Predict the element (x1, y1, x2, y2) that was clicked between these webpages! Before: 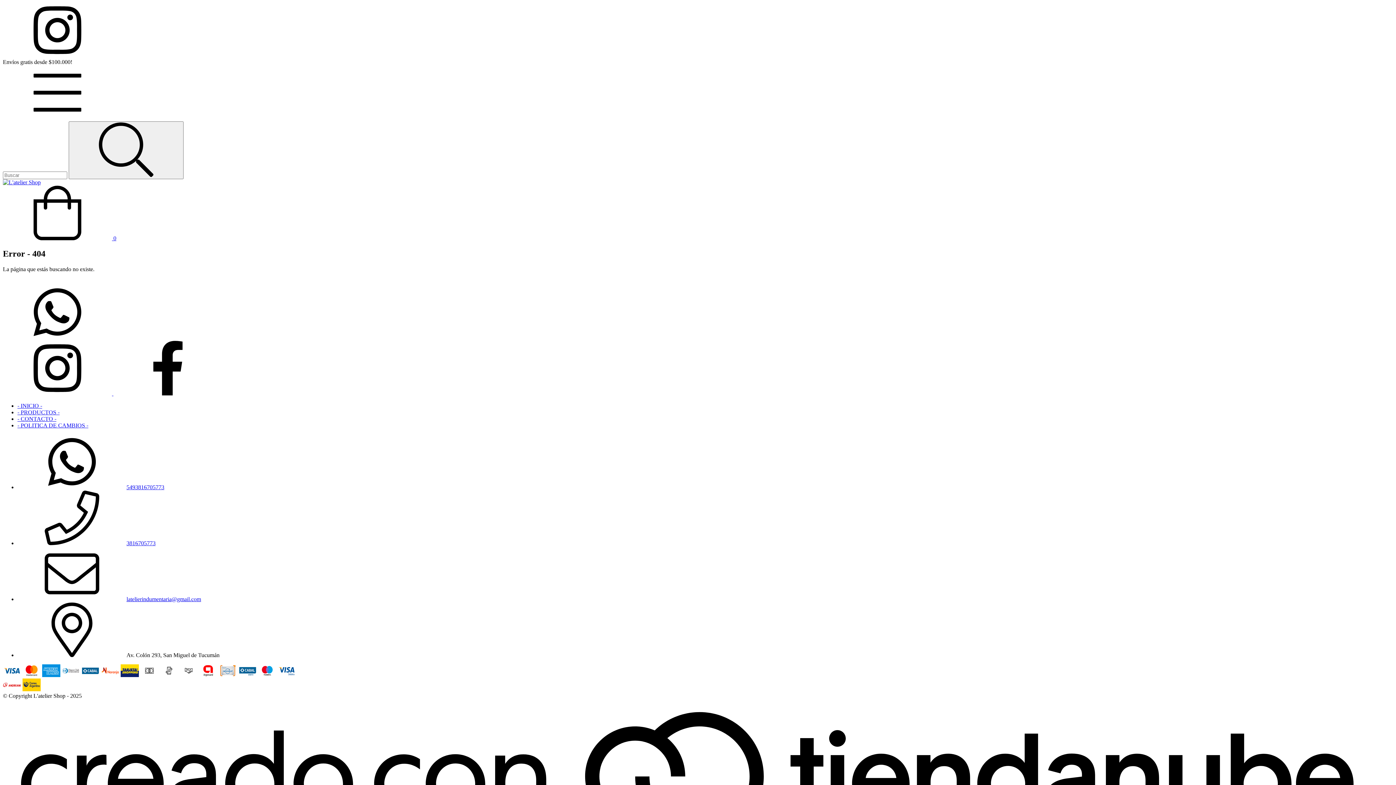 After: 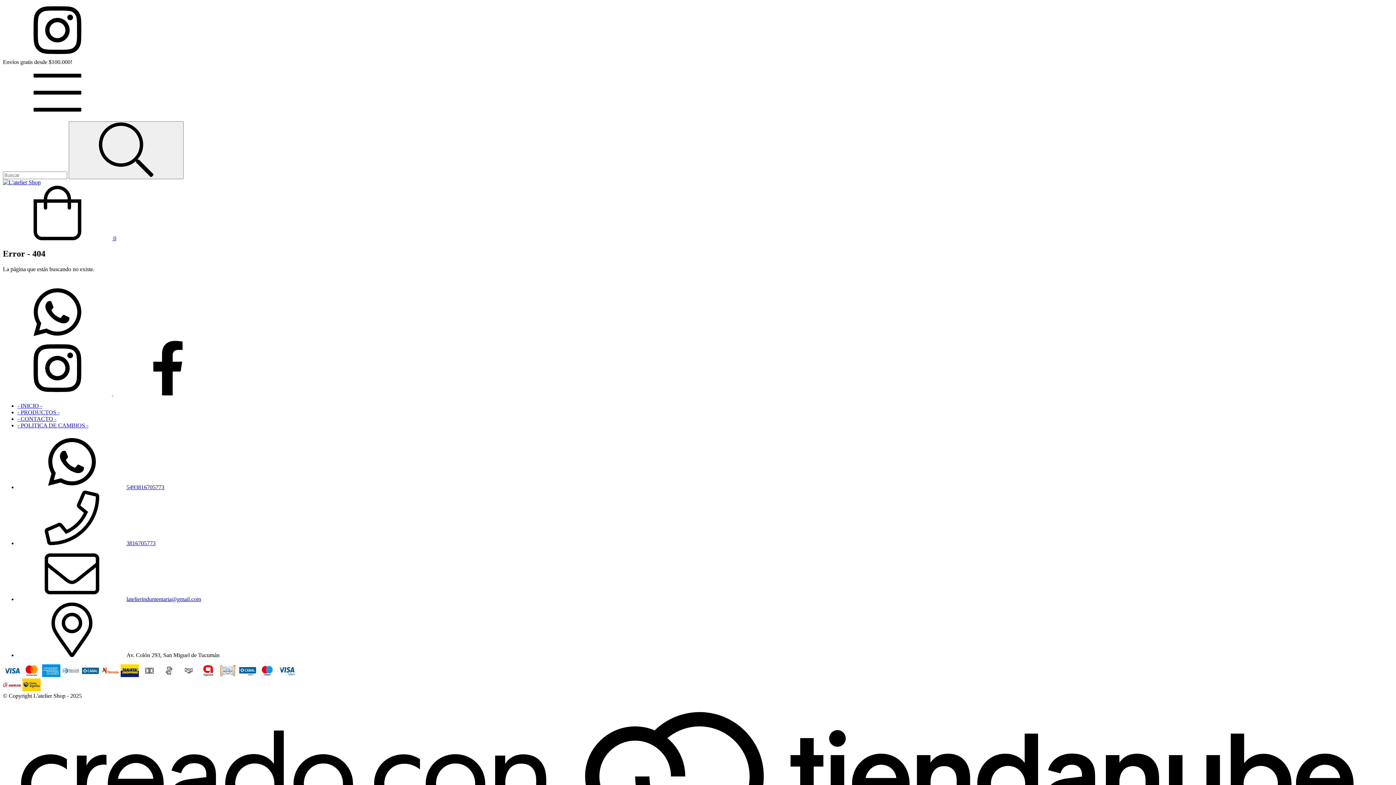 Action: bbox: (126, 540, 155, 546) label: 3816705773